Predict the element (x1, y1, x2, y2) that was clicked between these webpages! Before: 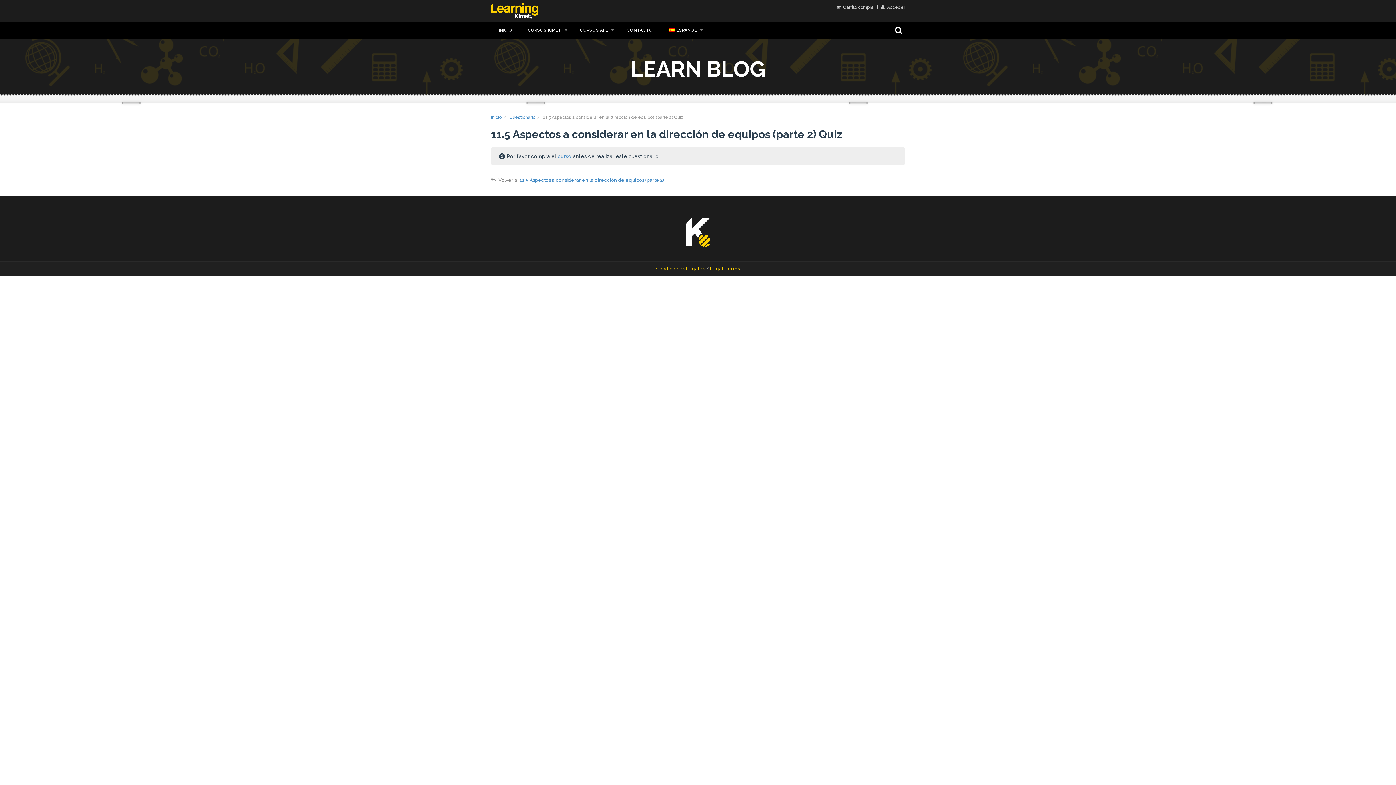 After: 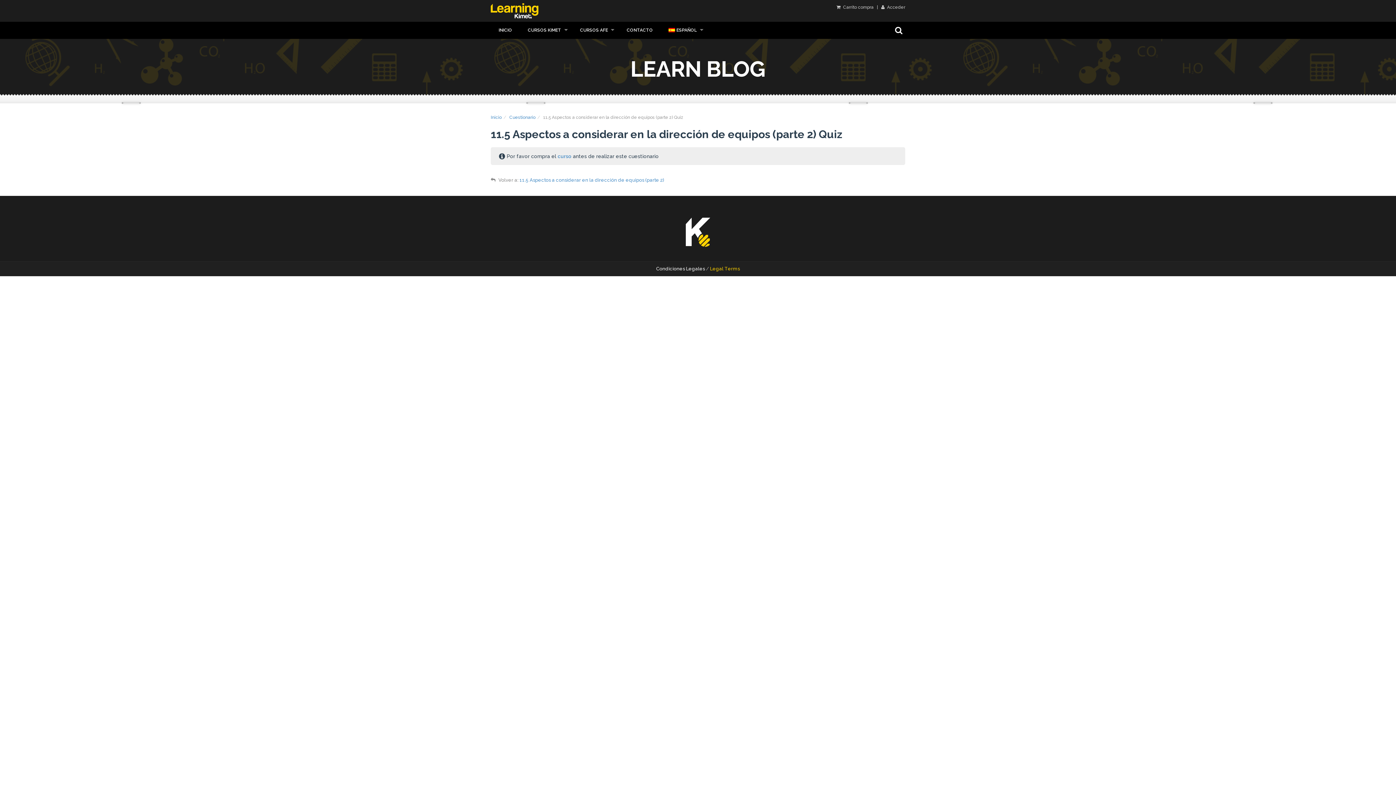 Action: label: Condiciones Legales bbox: (656, 266, 705, 271)